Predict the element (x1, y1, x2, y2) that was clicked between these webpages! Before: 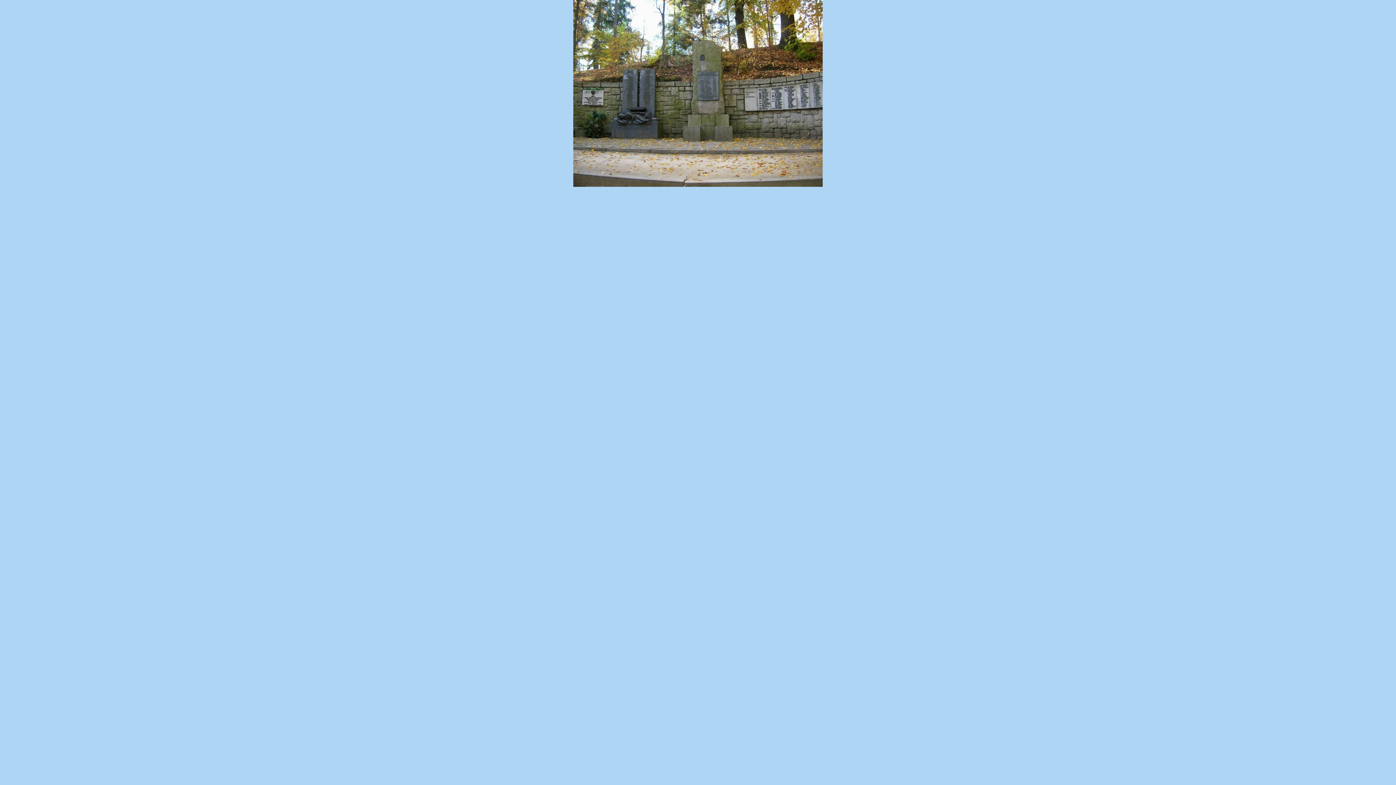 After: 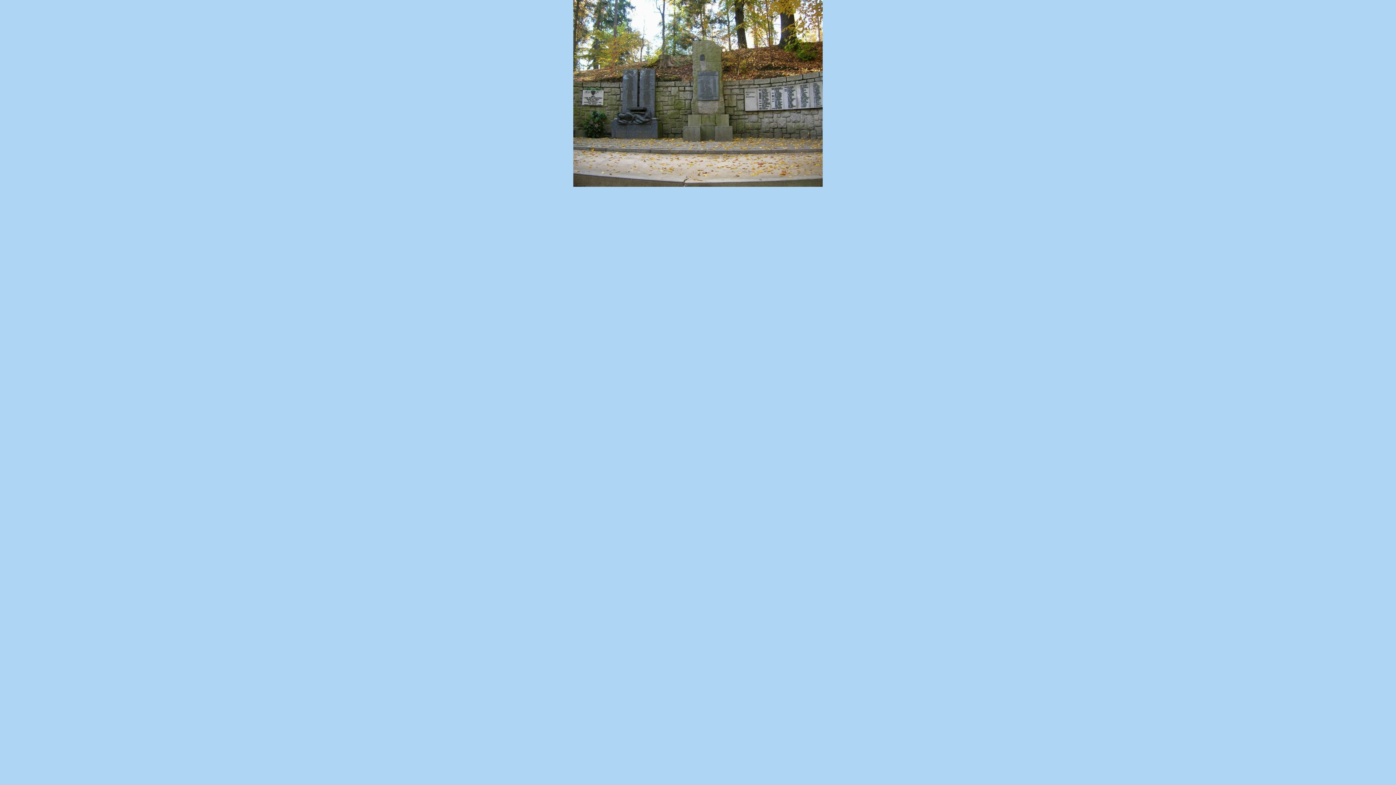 Action: bbox: (573, 182, 822, 188)